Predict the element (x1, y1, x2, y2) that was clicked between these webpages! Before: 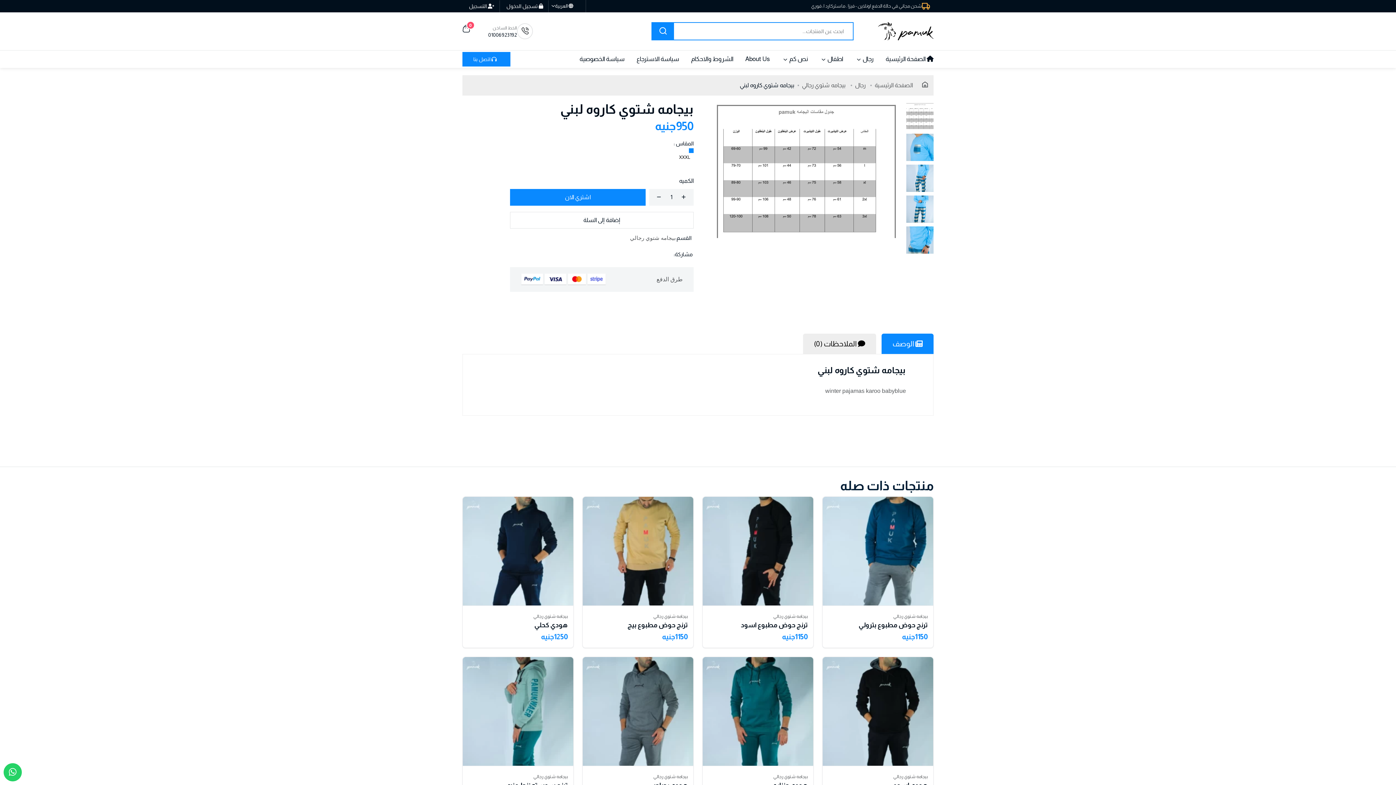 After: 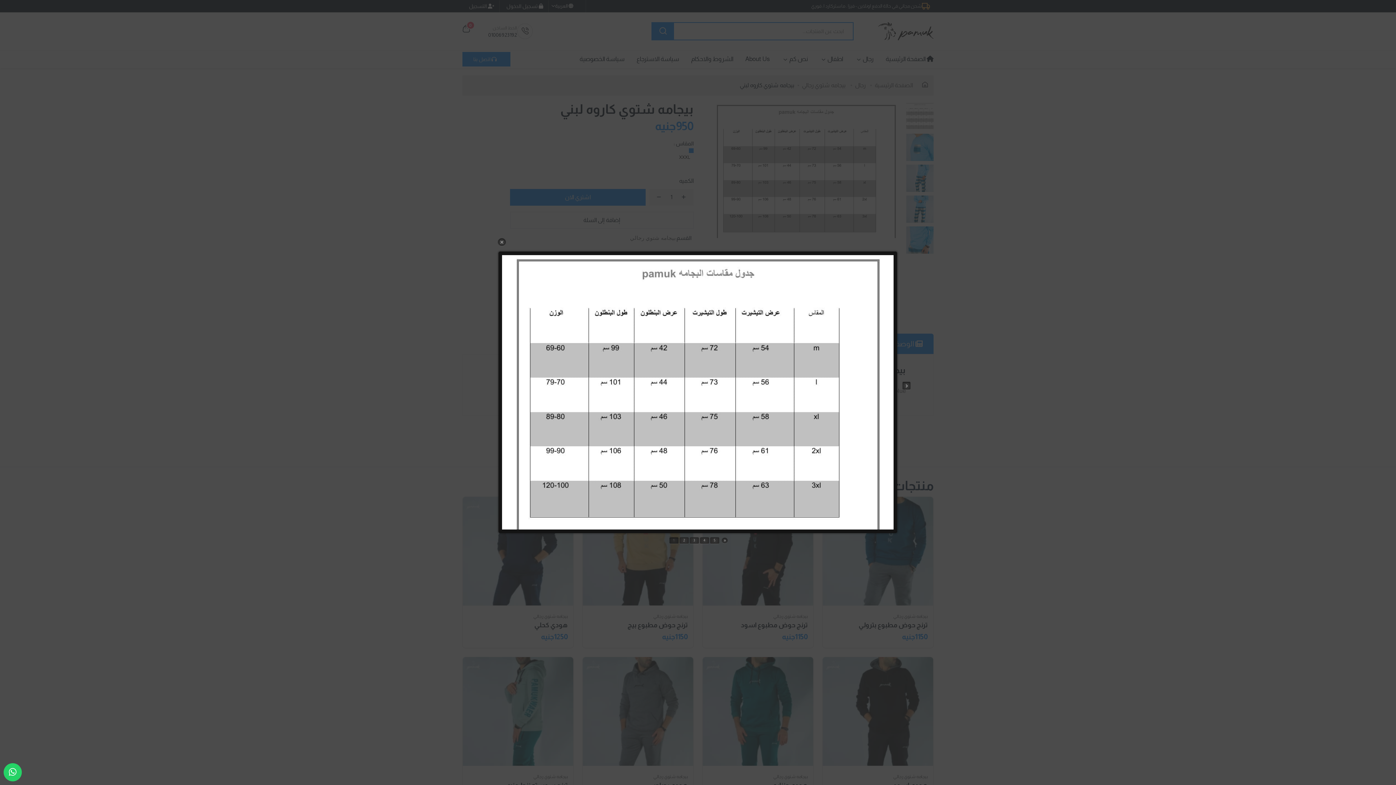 Action: bbox: (709, 167, 902, 172)